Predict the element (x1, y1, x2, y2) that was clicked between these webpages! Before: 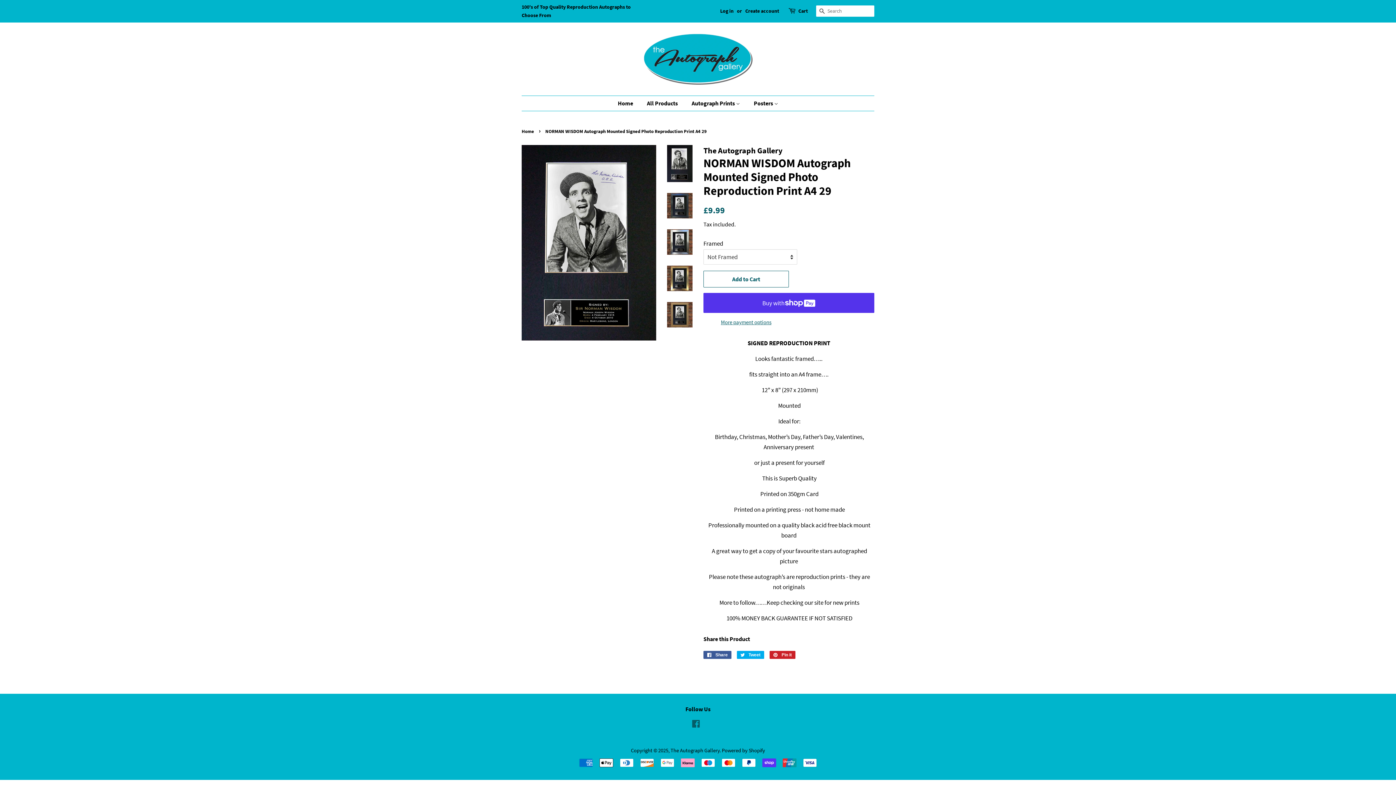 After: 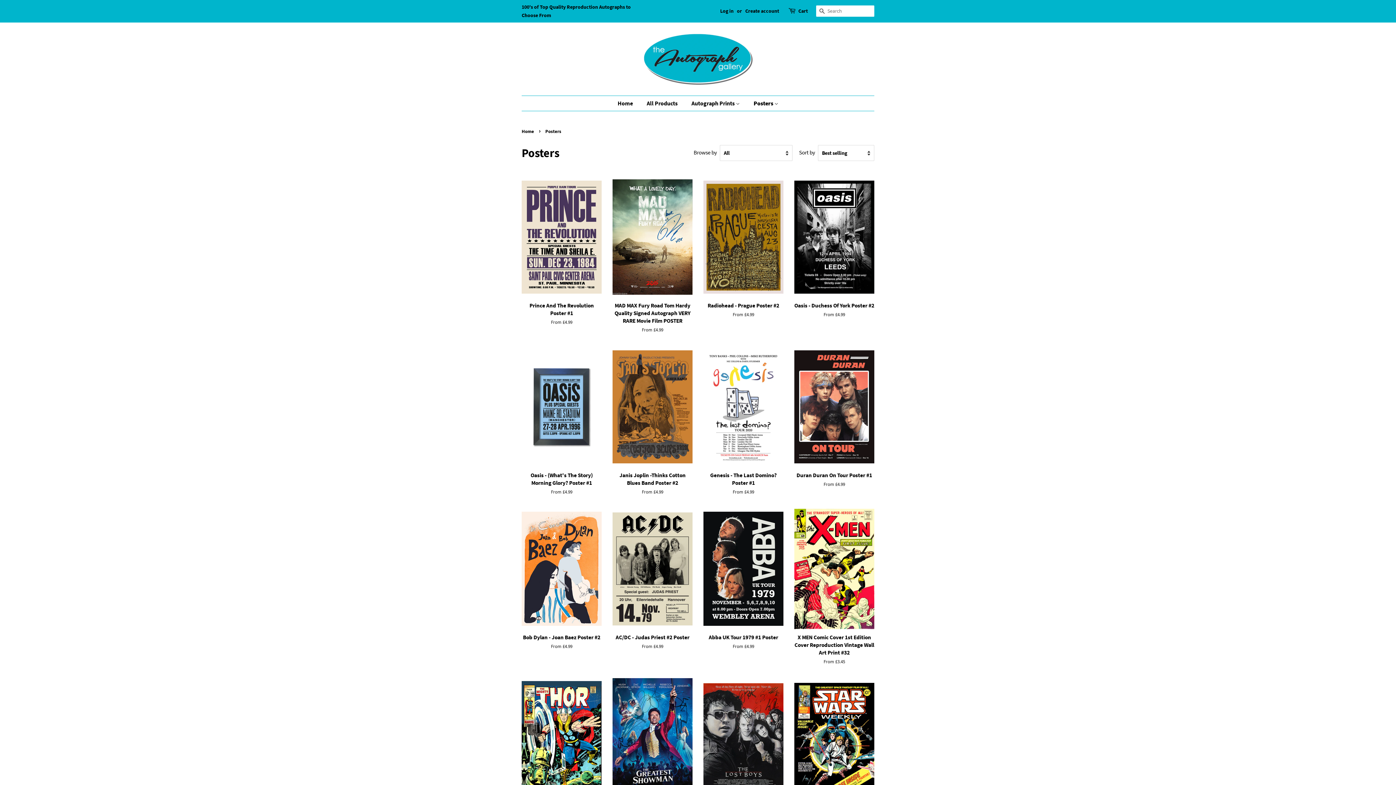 Action: bbox: (748, 96, 778, 110) label: Posters 